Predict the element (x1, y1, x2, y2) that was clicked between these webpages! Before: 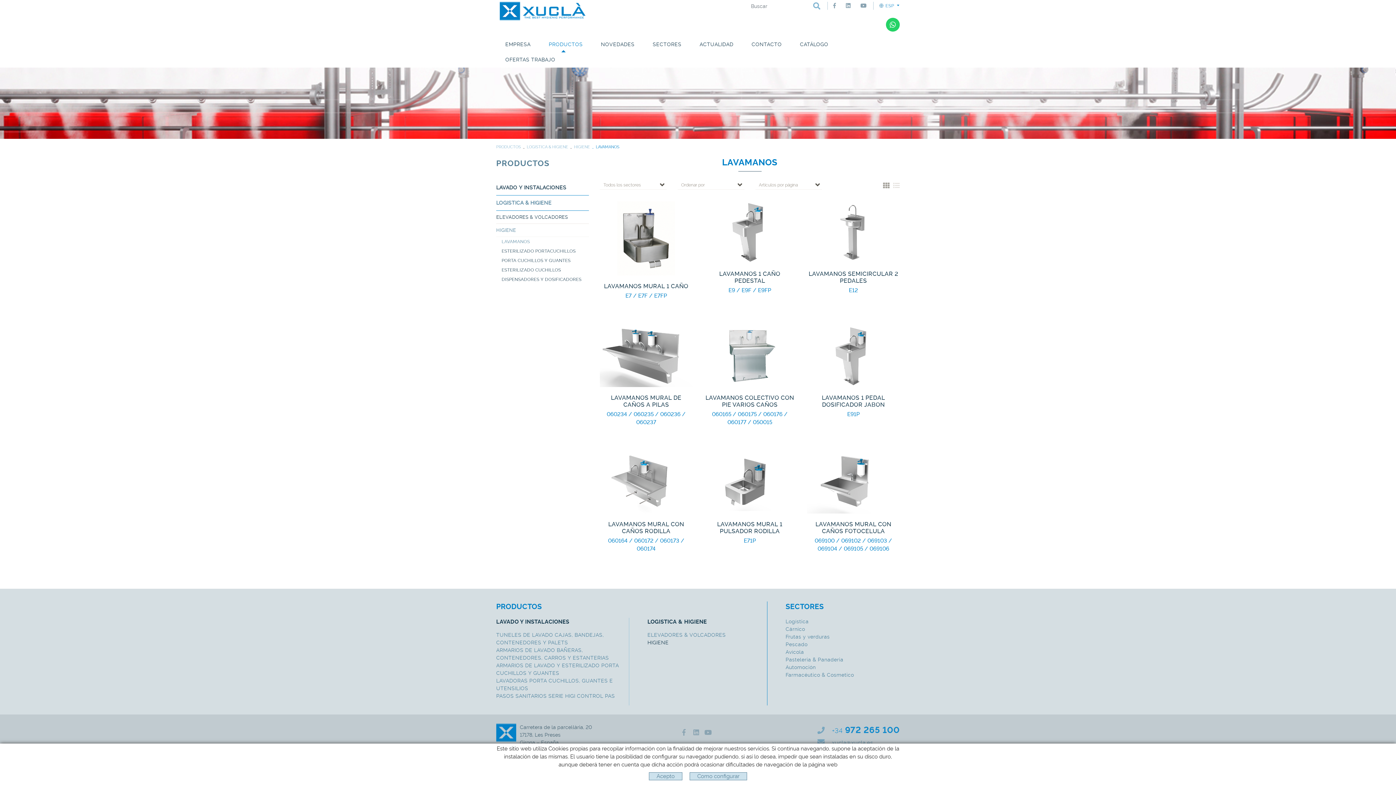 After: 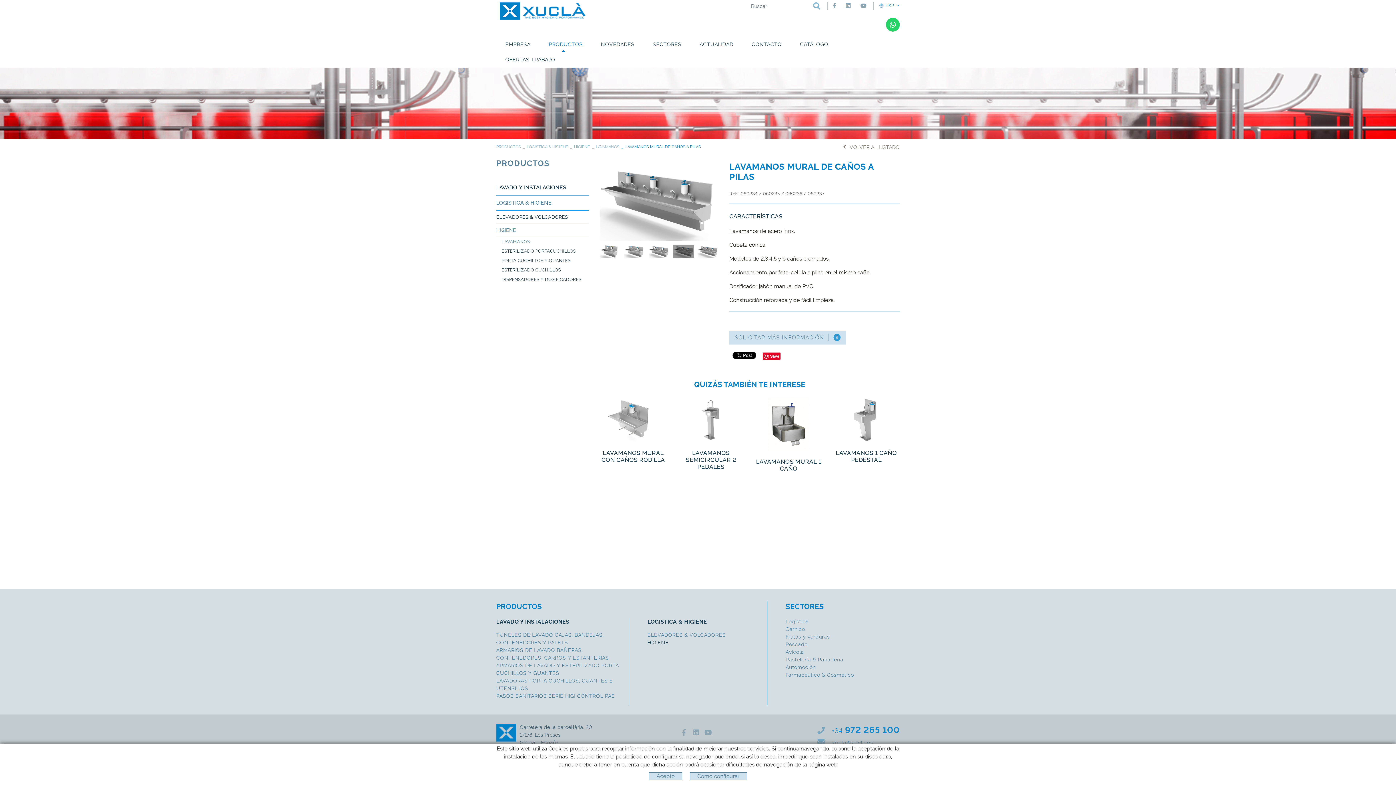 Action: bbox: (639, 351, 653, 360)